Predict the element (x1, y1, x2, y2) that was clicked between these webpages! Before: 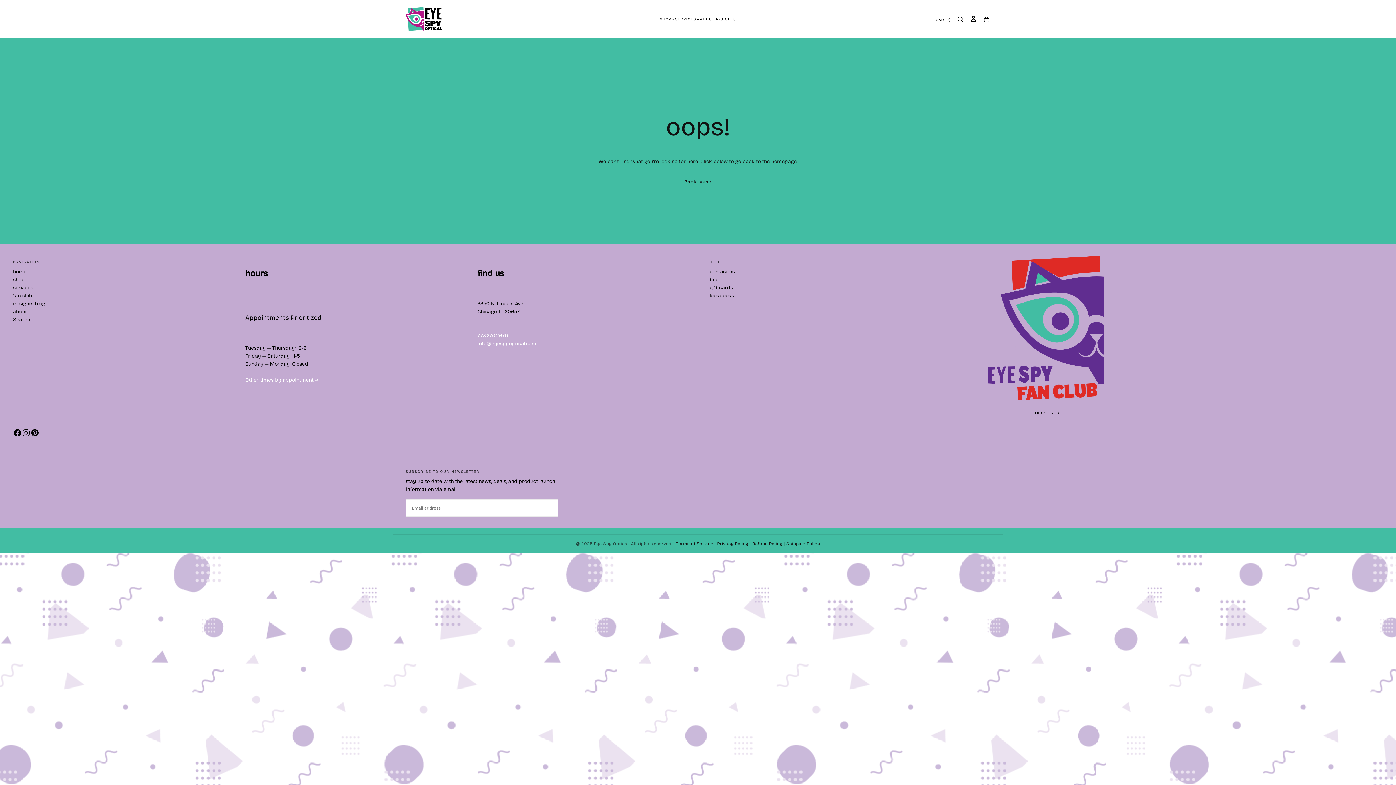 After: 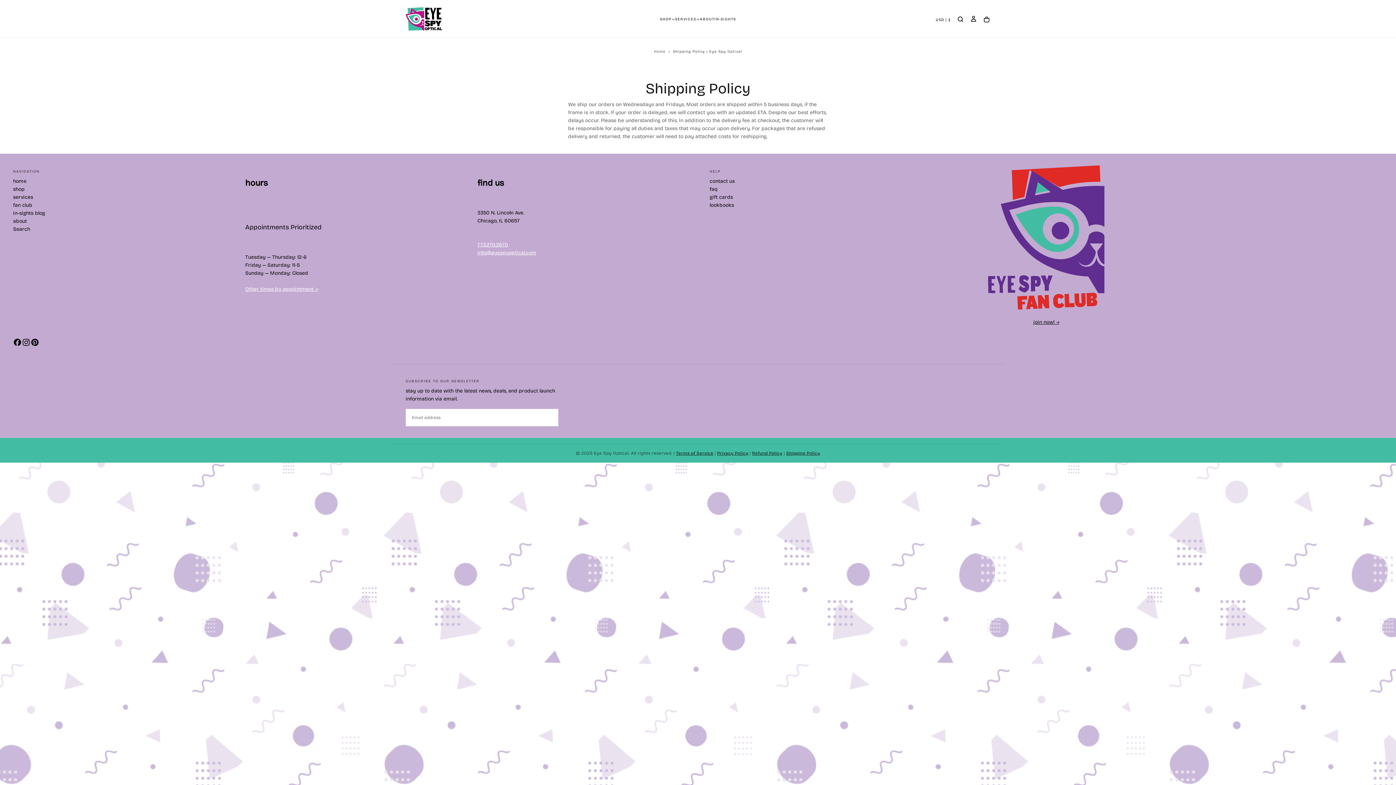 Action: bbox: (786, 541, 820, 546) label: Shipping Policy